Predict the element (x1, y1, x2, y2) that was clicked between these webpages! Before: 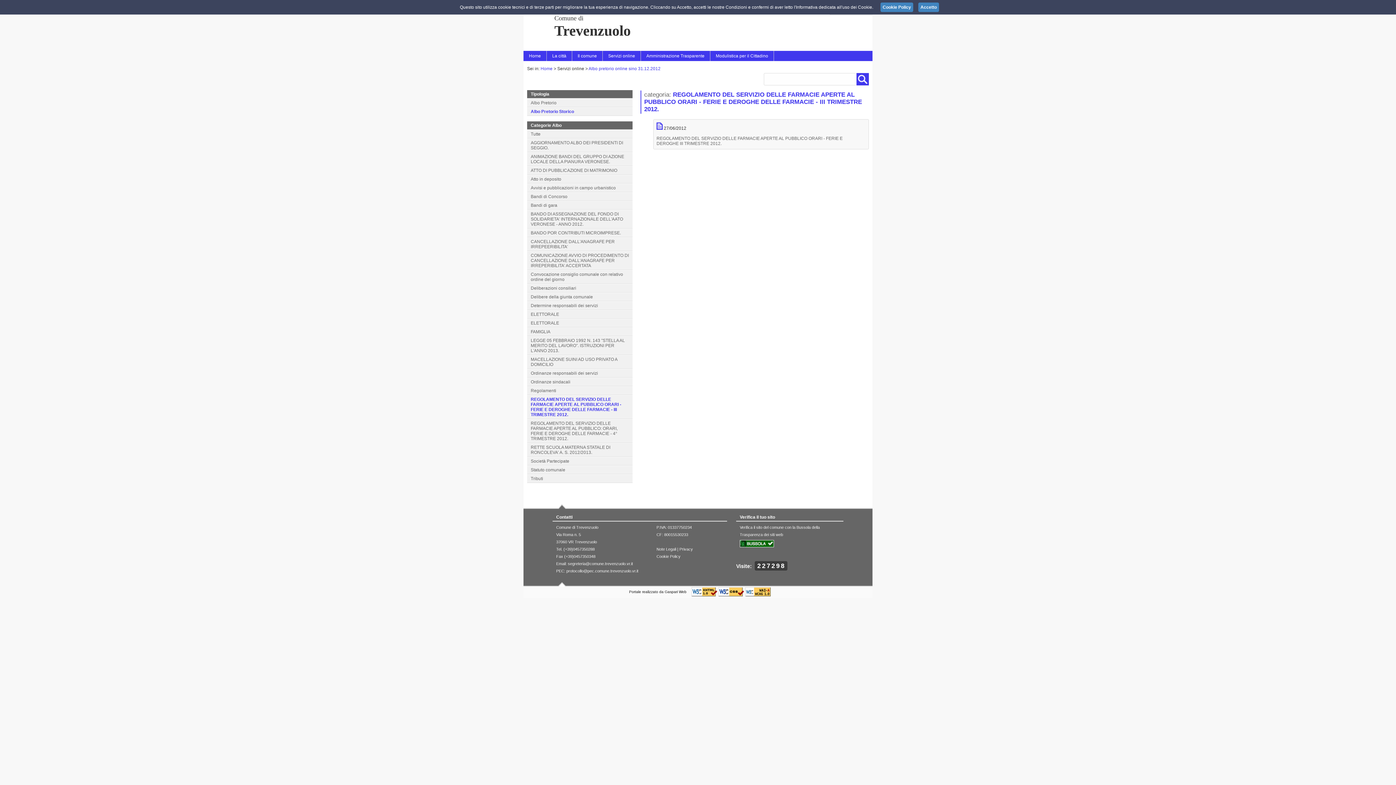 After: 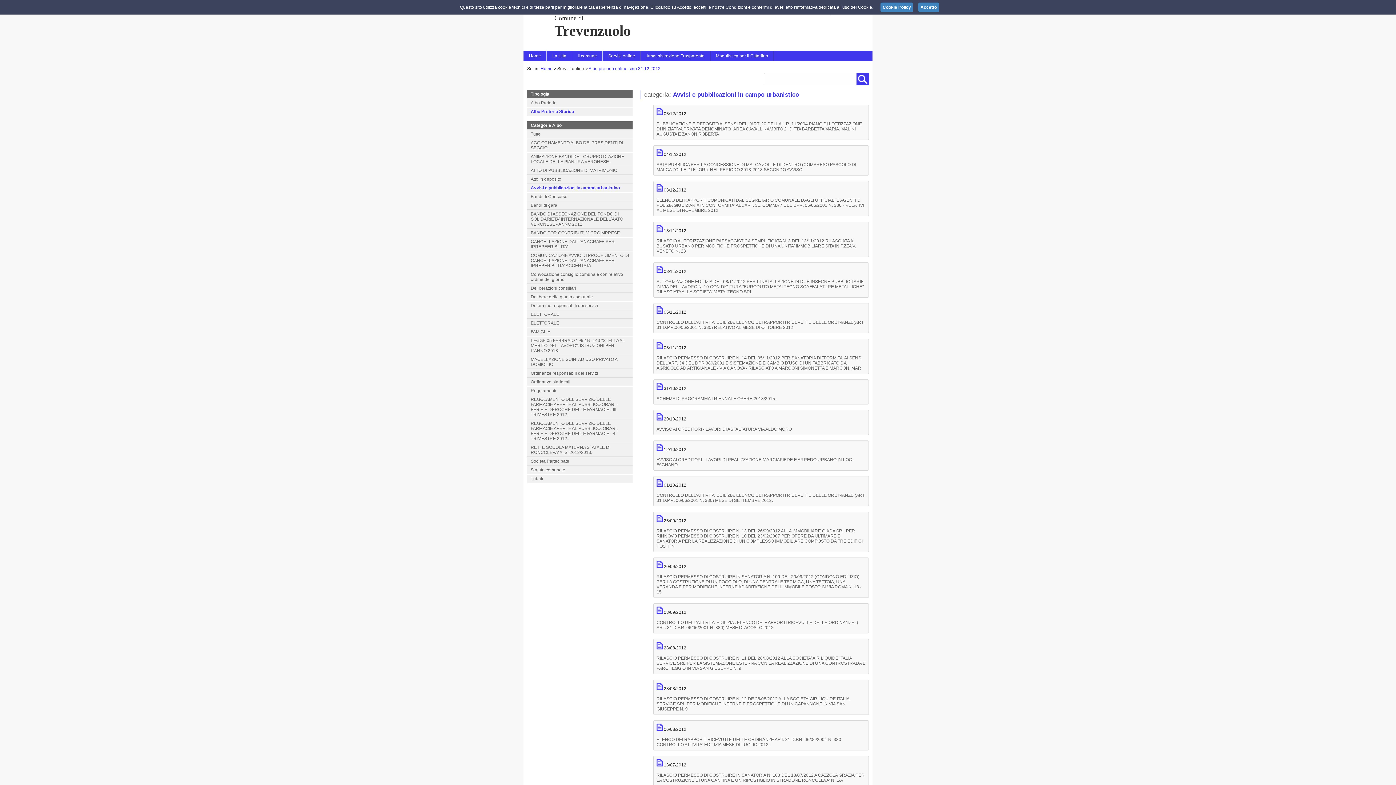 Action: label: Avvisi e pubblicazioni in campo urbanistico bbox: (530, 185, 616, 190)